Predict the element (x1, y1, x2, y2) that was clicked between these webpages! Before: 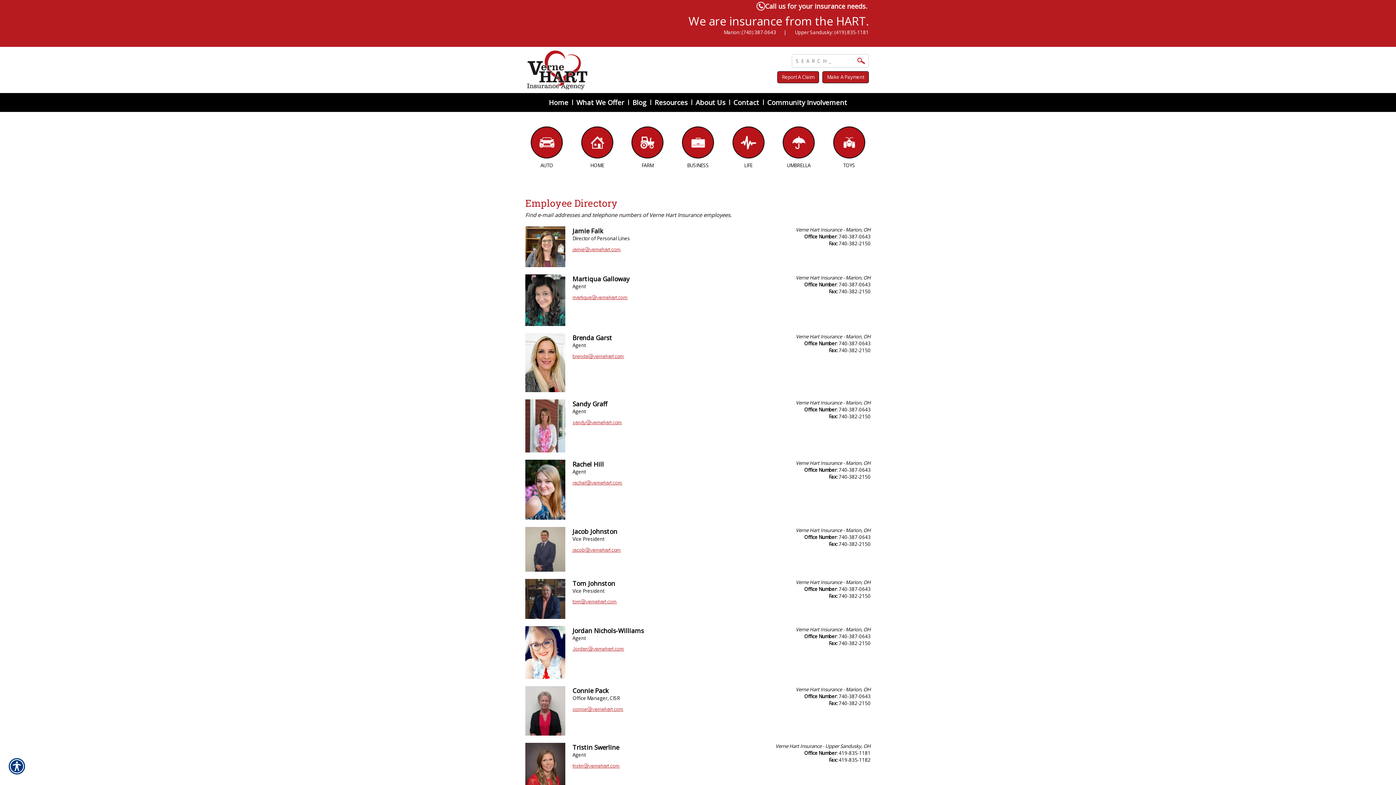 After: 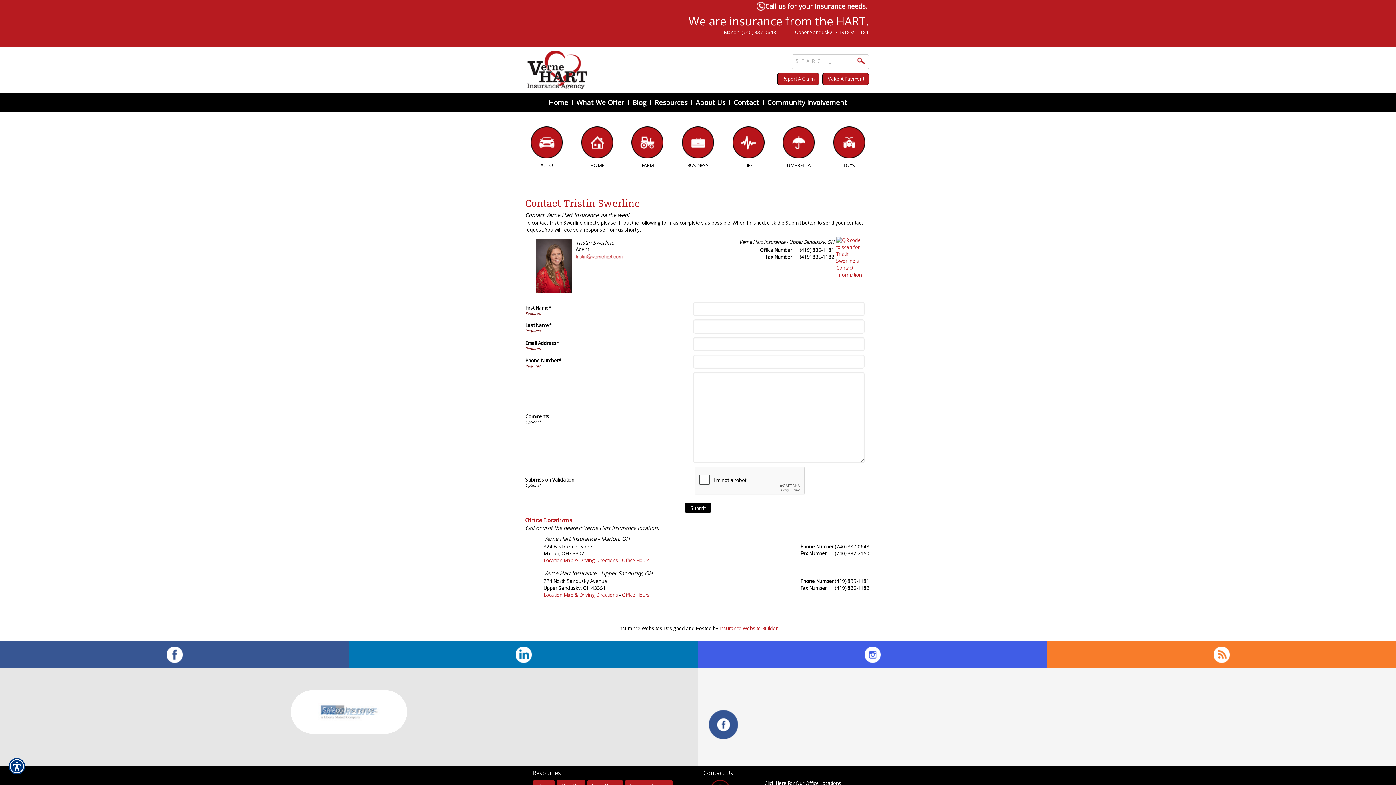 Action: bbox: (572, 762, 621, 768)